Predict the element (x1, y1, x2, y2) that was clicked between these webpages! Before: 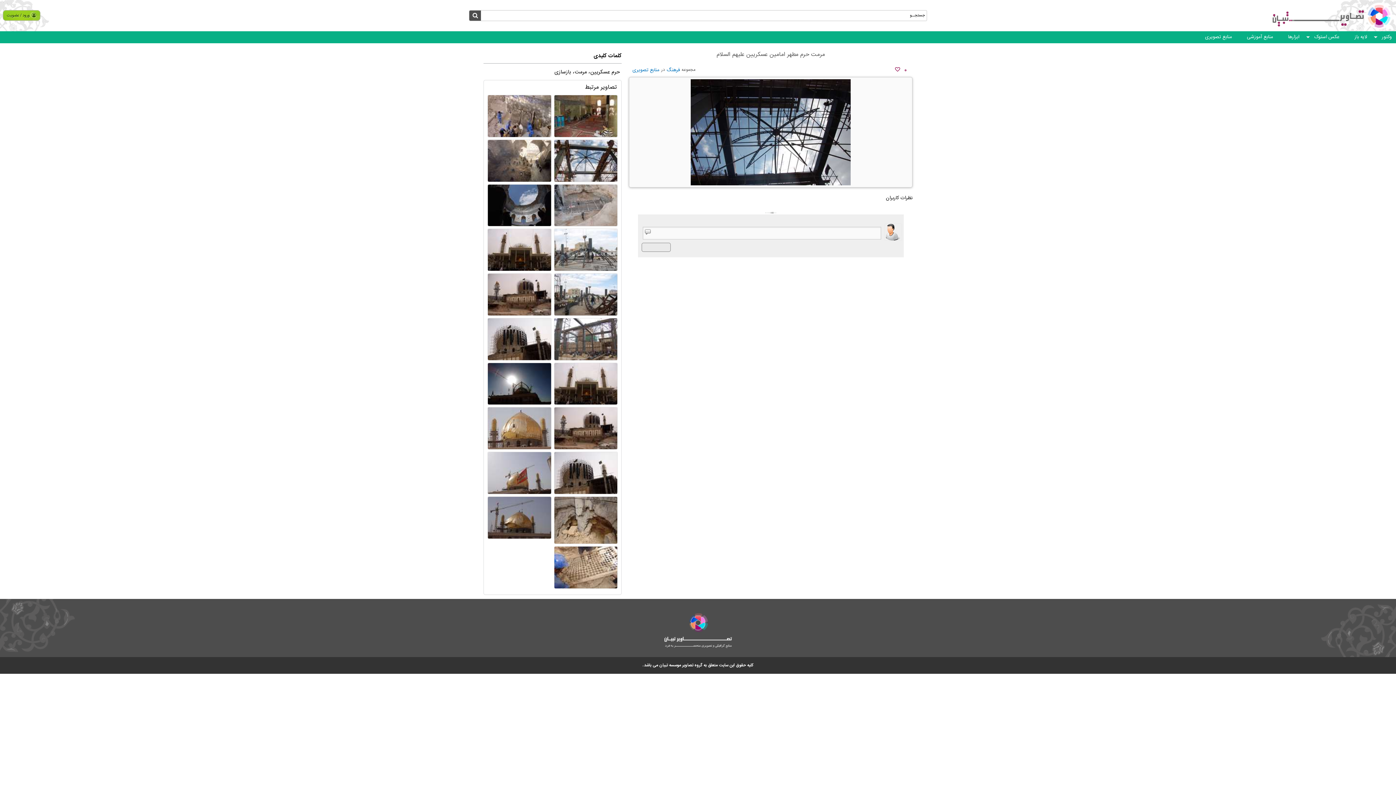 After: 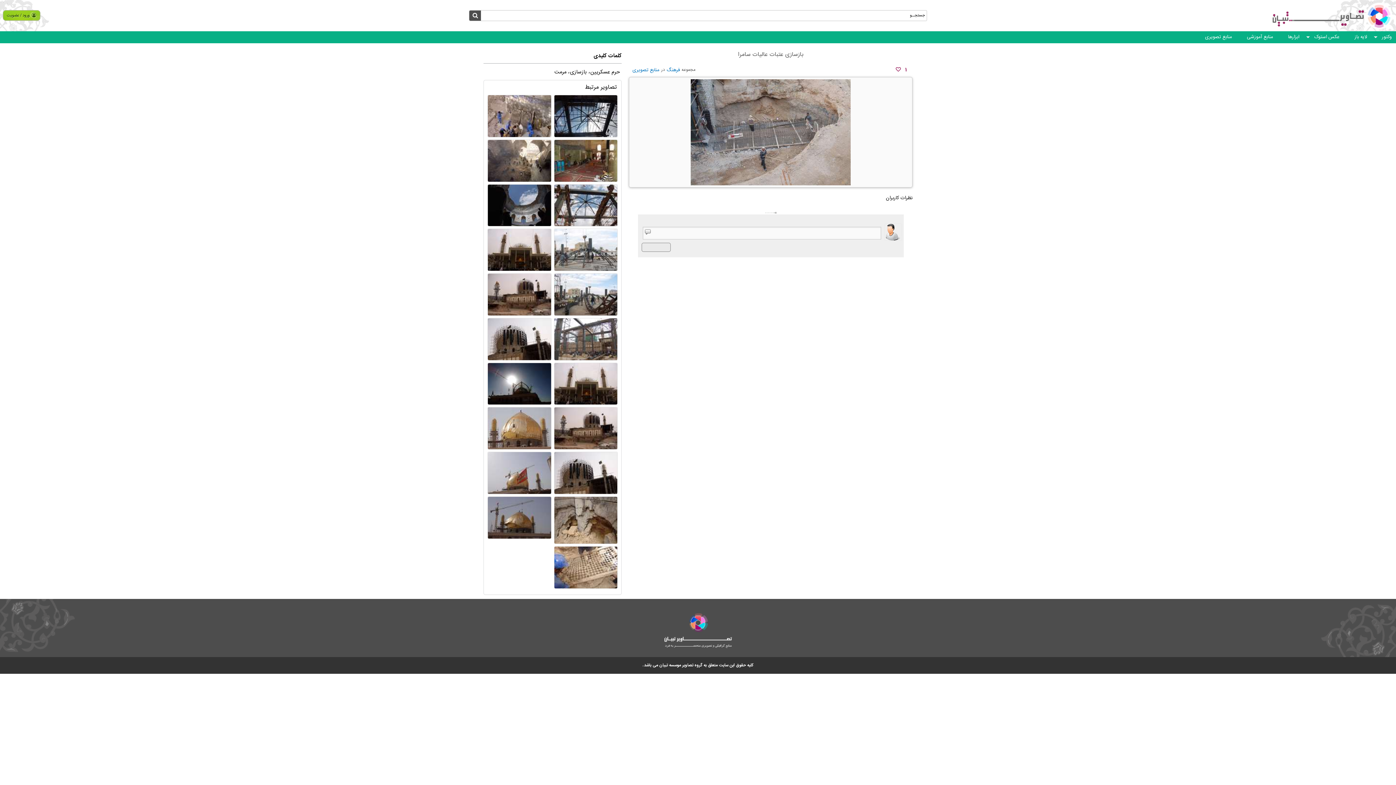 Action: bbox: (554, 184, 617, 226)